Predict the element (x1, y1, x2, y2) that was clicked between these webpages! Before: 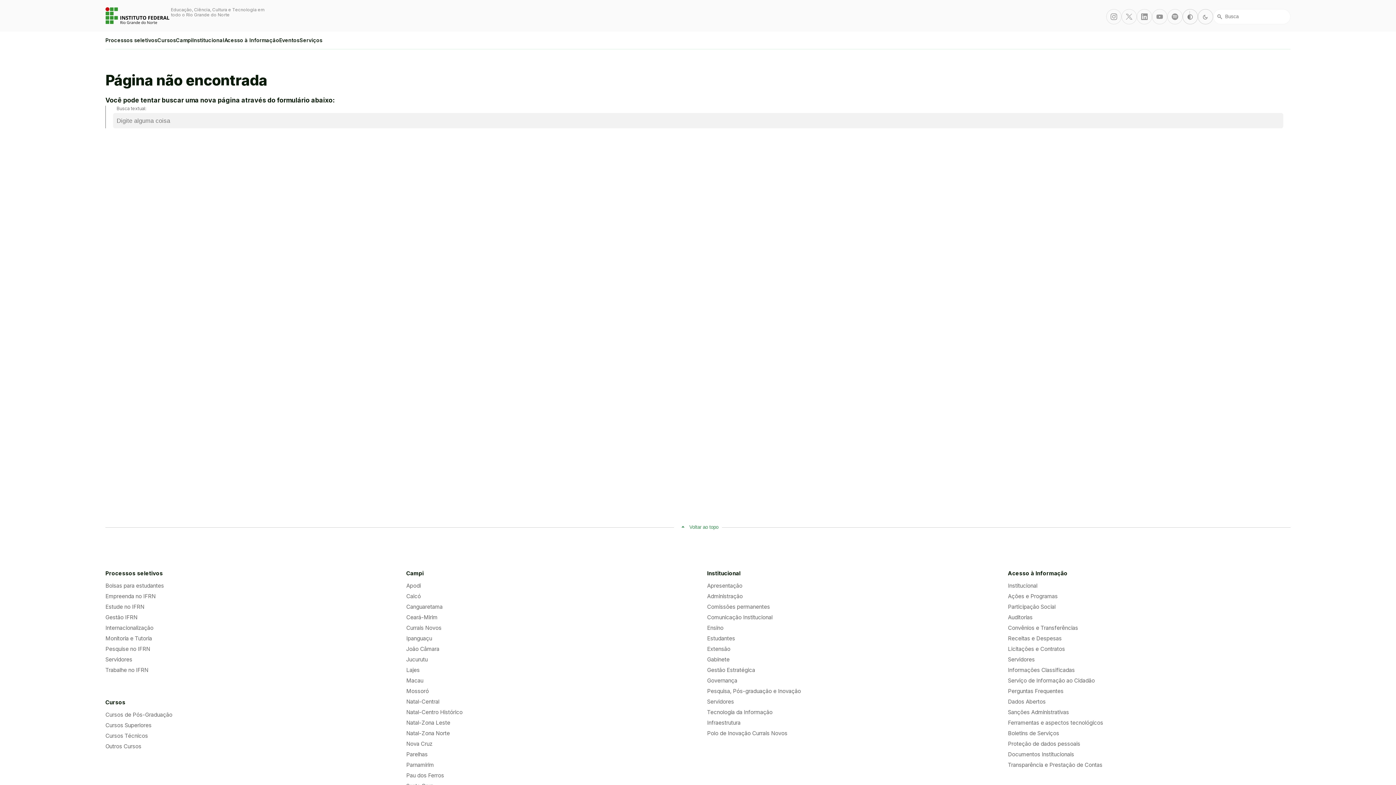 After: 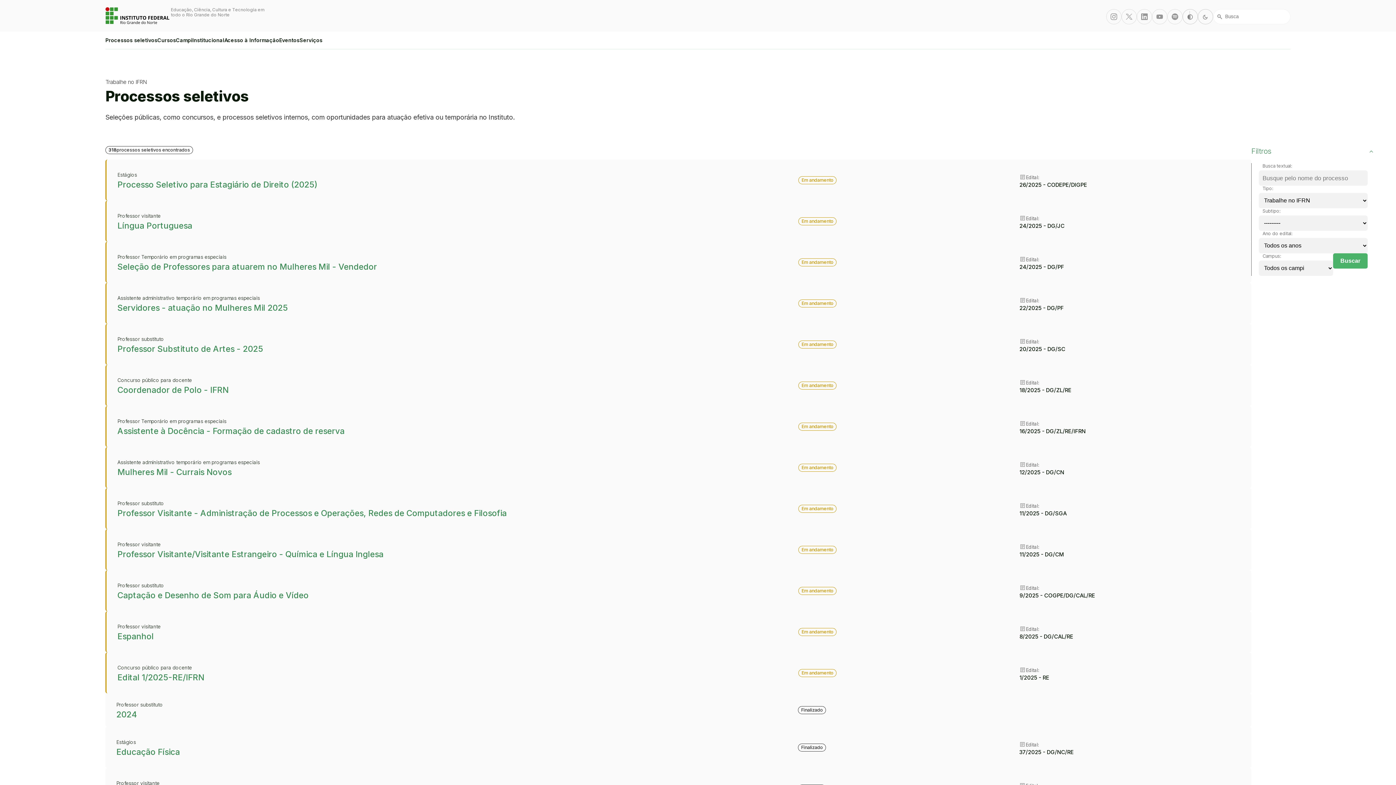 Action: label: Trabalhe no IFRN bbox: (105, 666, 388, 673)